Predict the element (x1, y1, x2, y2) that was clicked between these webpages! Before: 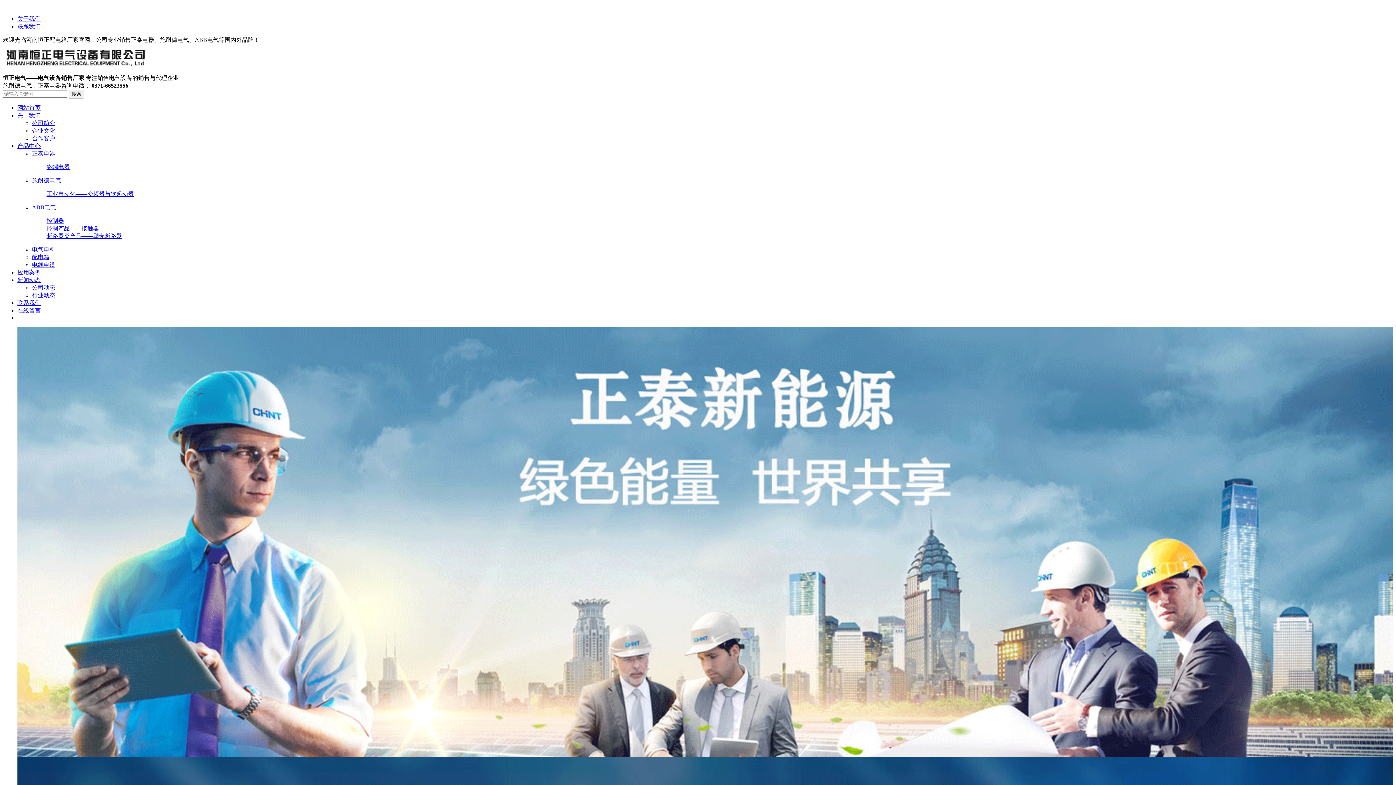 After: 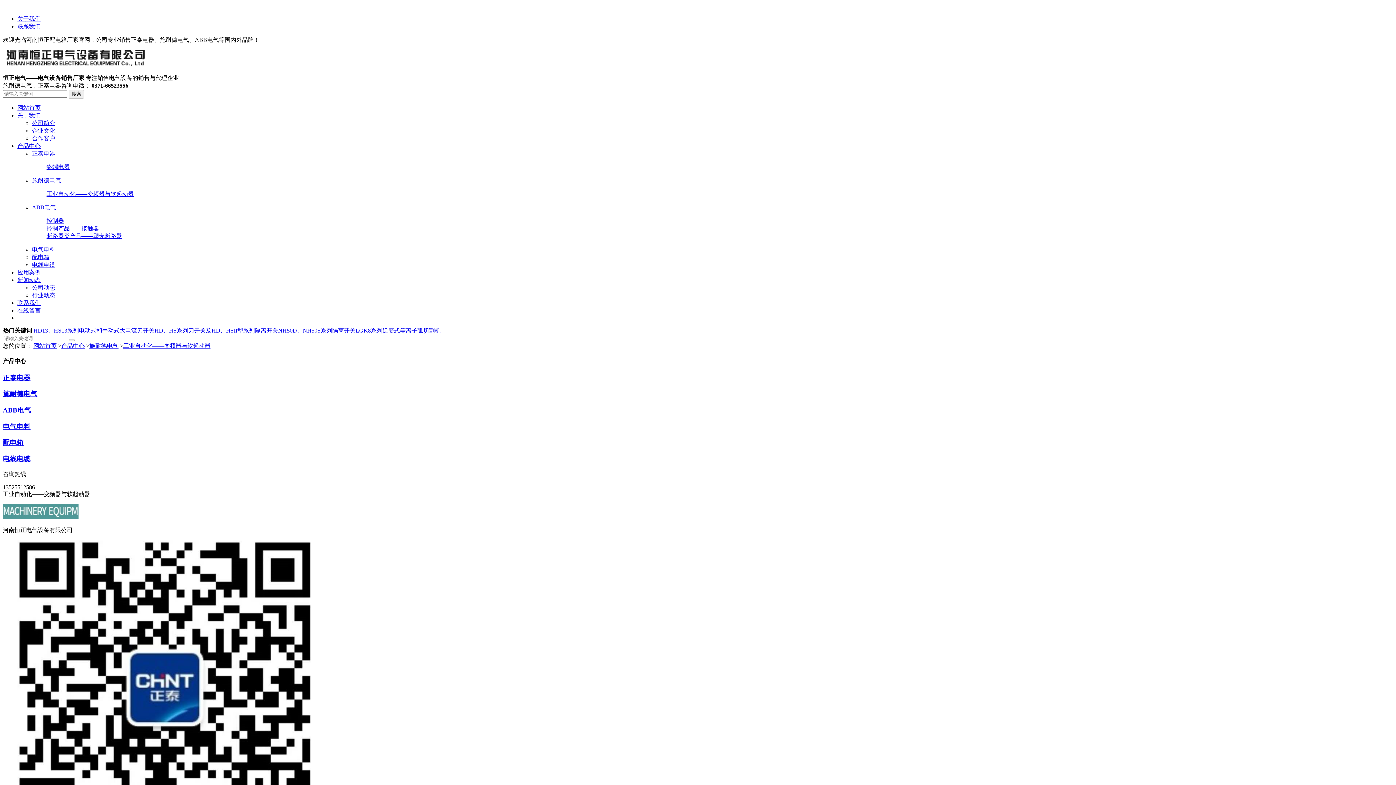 Action: bbox: (46, 190, 133, 197) label: 工业自动化——变频器与软起动器